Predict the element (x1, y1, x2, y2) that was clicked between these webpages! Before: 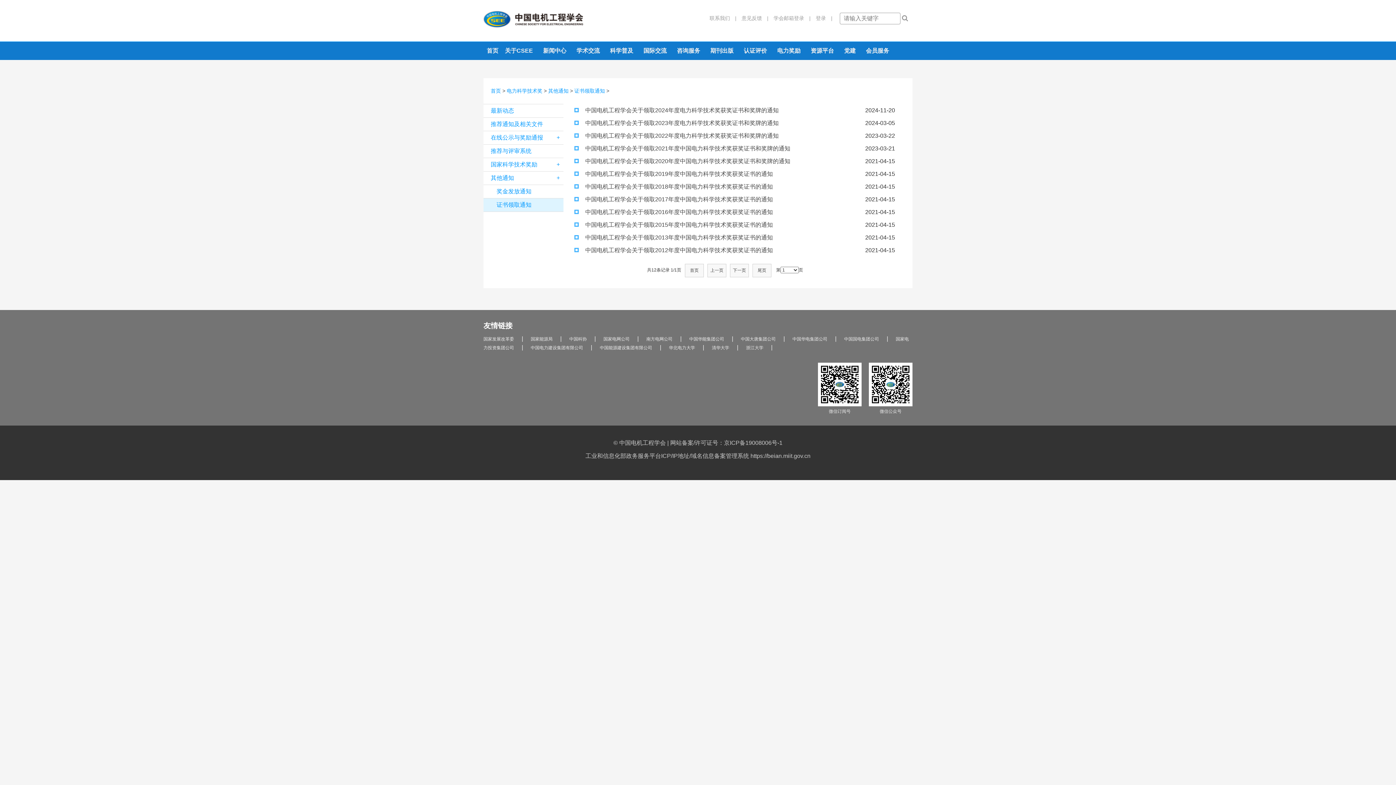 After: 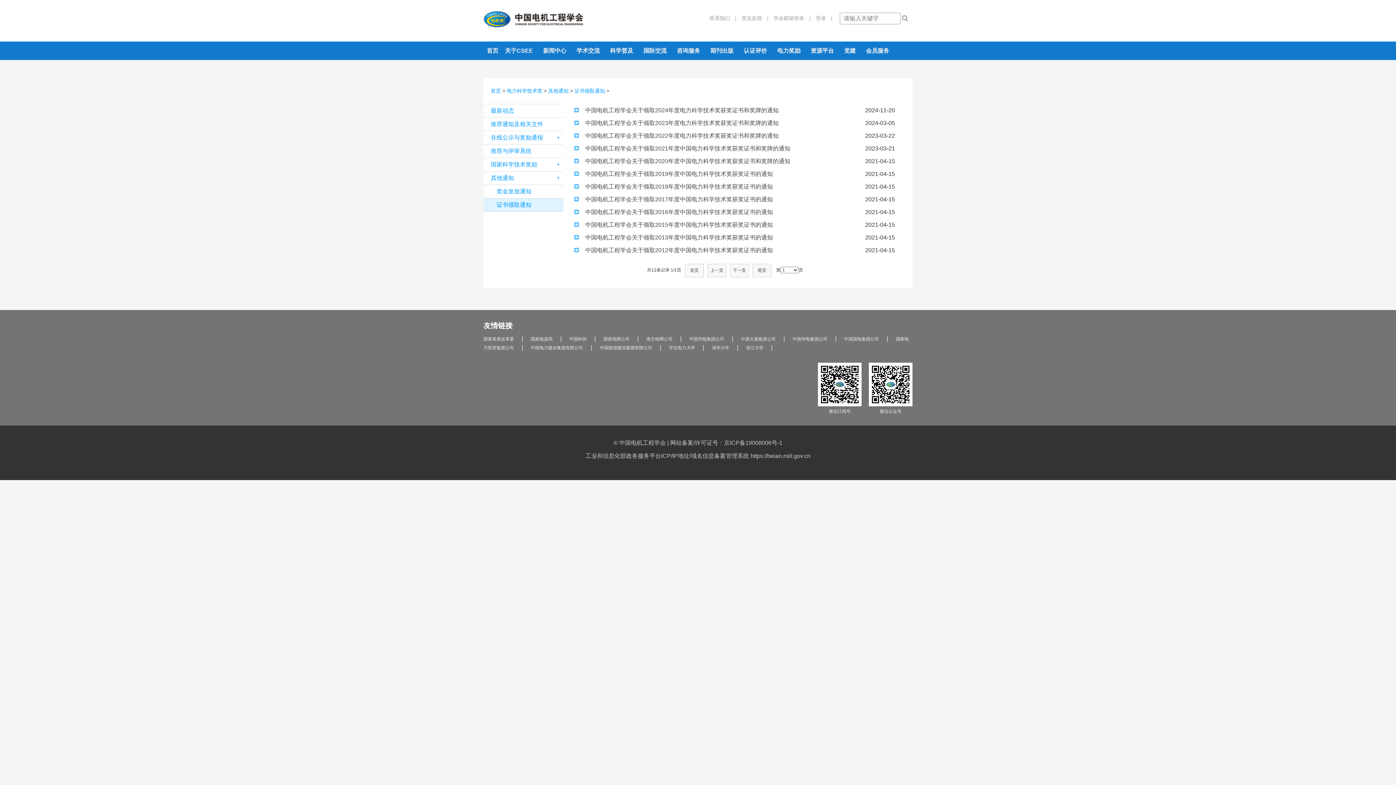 Action: bbox: (483, 21, 583, 29)